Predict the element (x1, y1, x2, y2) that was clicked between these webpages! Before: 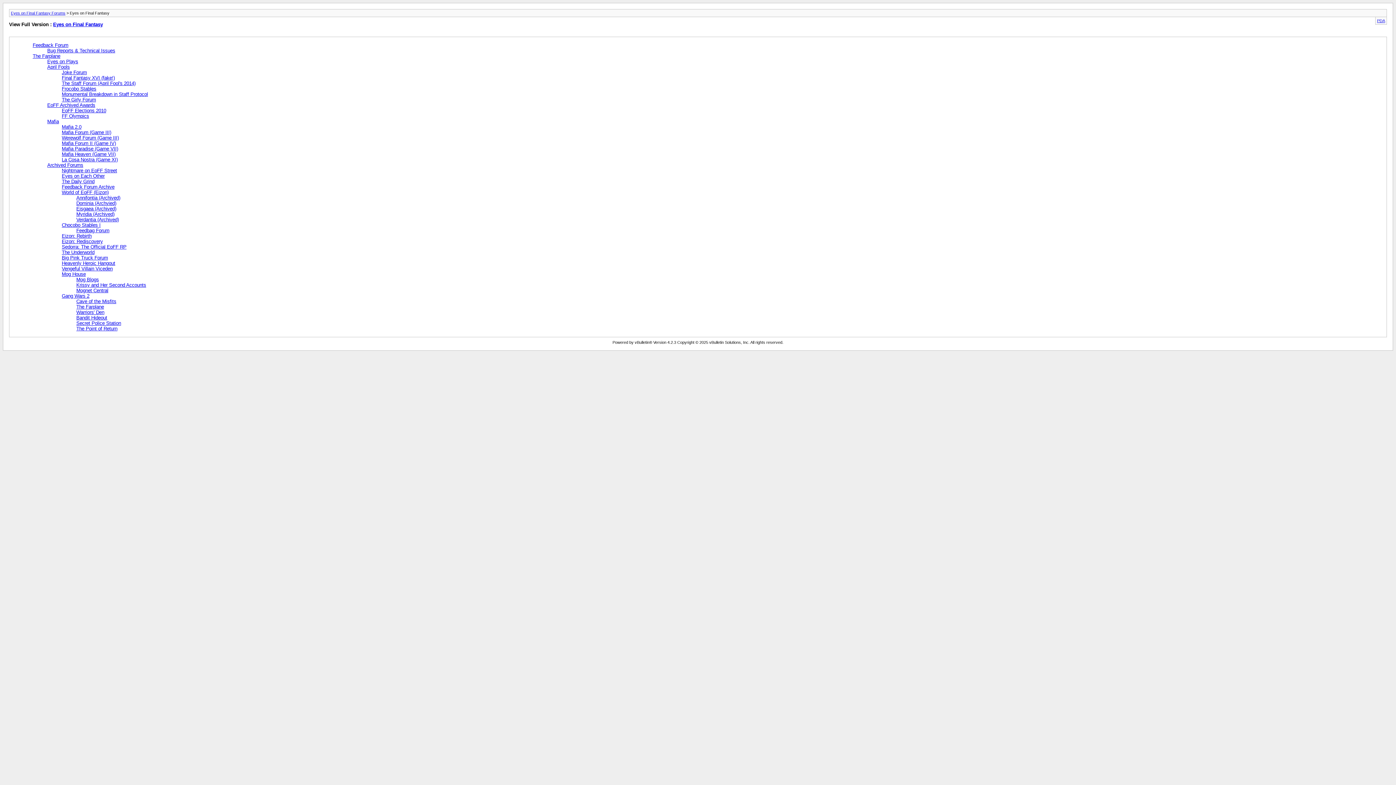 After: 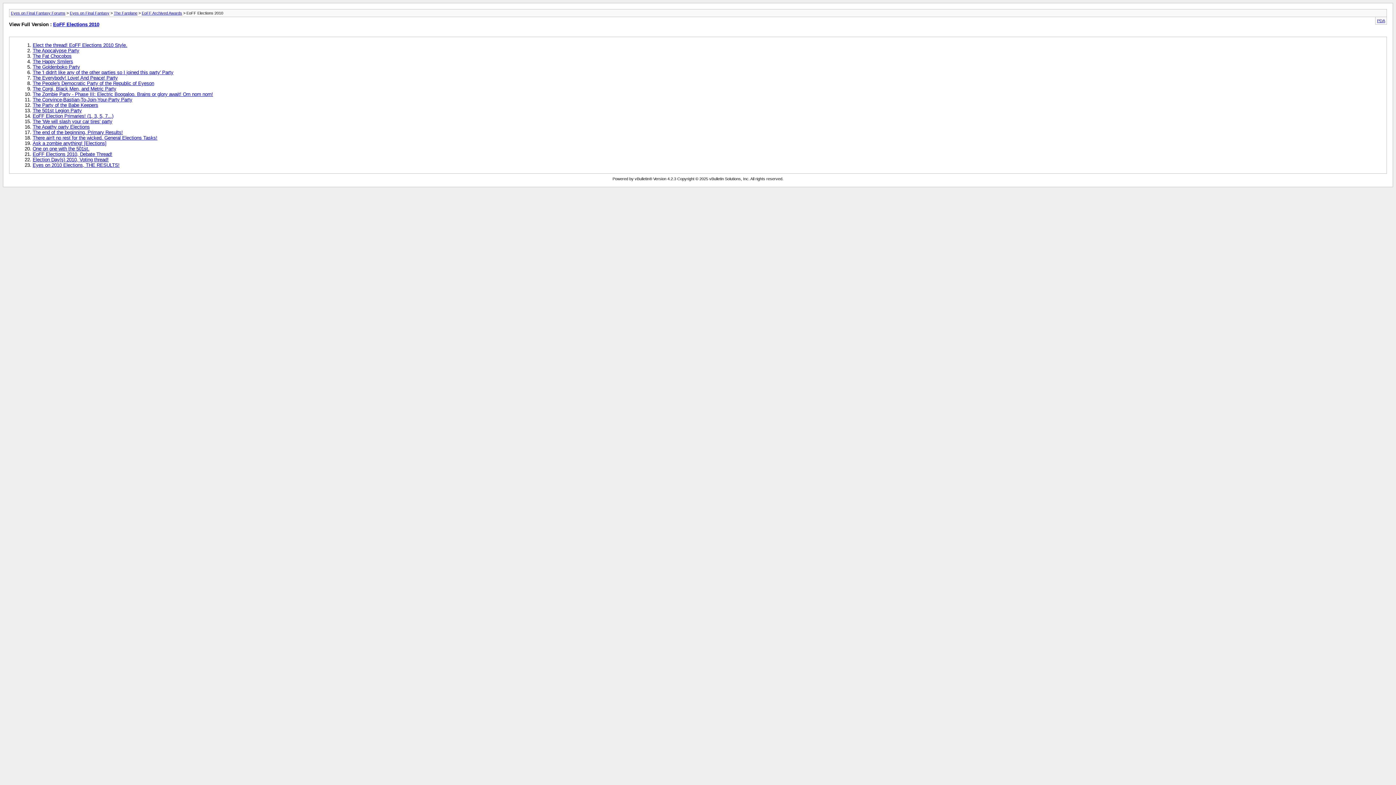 Action: label: EoFF Elections 2010 bbox: (61, 107, 106, 113)